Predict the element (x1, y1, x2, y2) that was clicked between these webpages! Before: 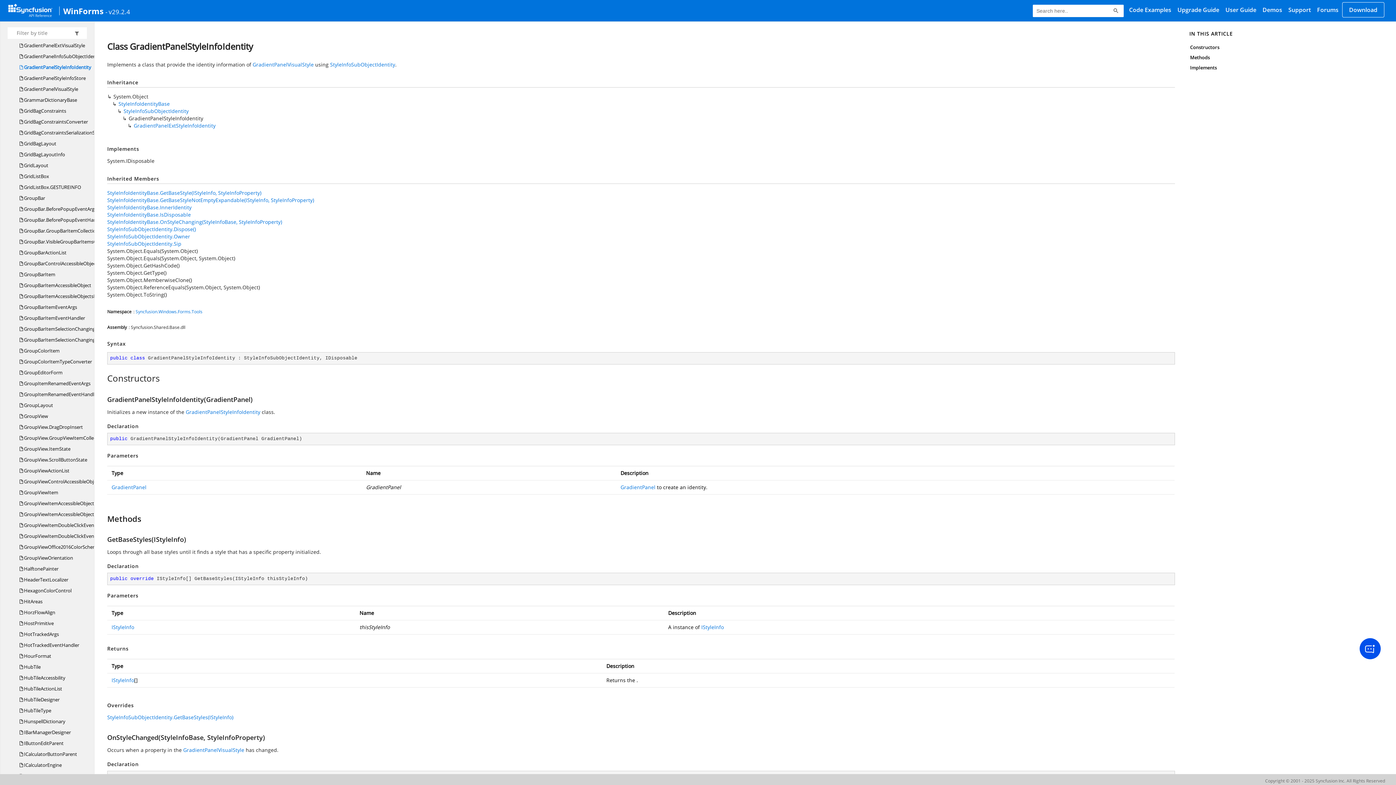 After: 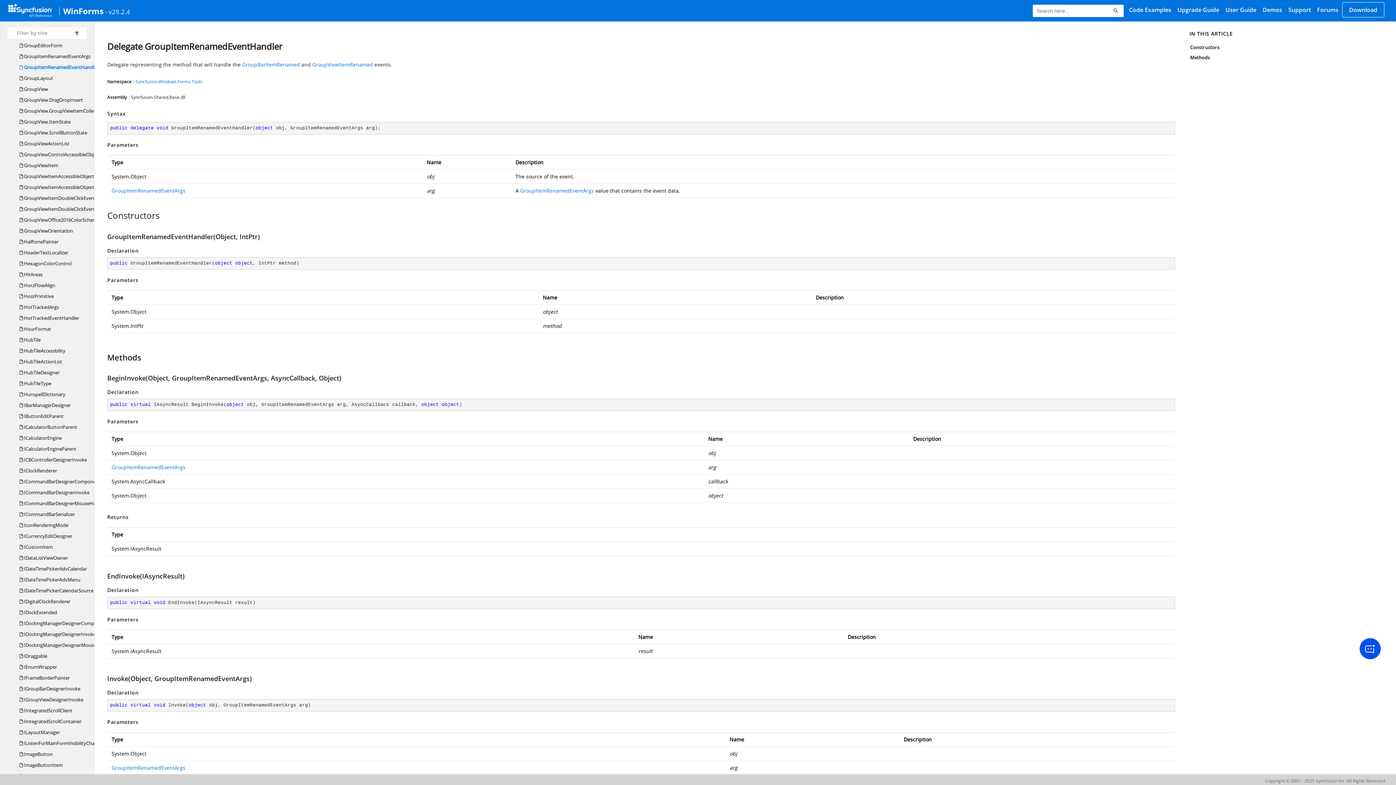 Action: bbox: (19, 389, 98, 400) label:  GroupItemRenamedEventHandler